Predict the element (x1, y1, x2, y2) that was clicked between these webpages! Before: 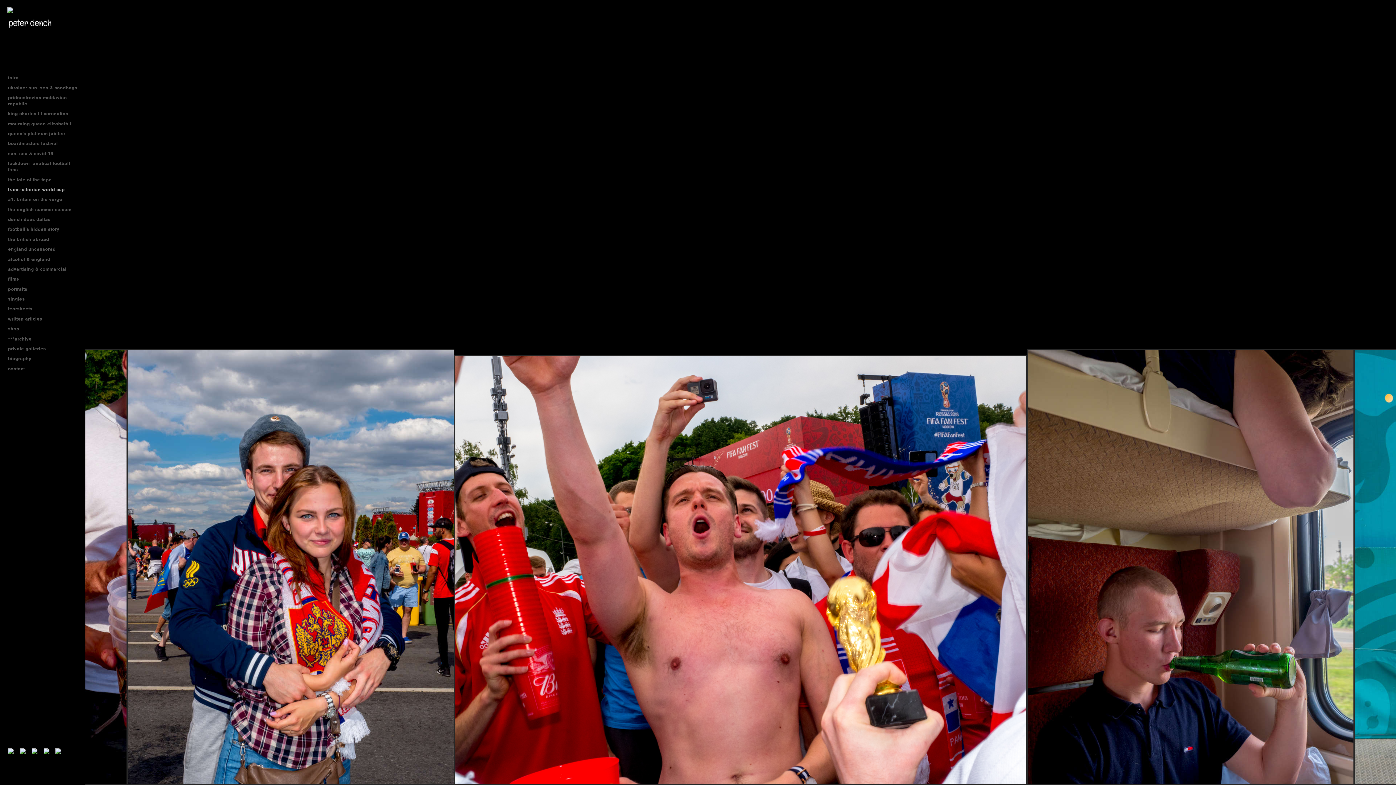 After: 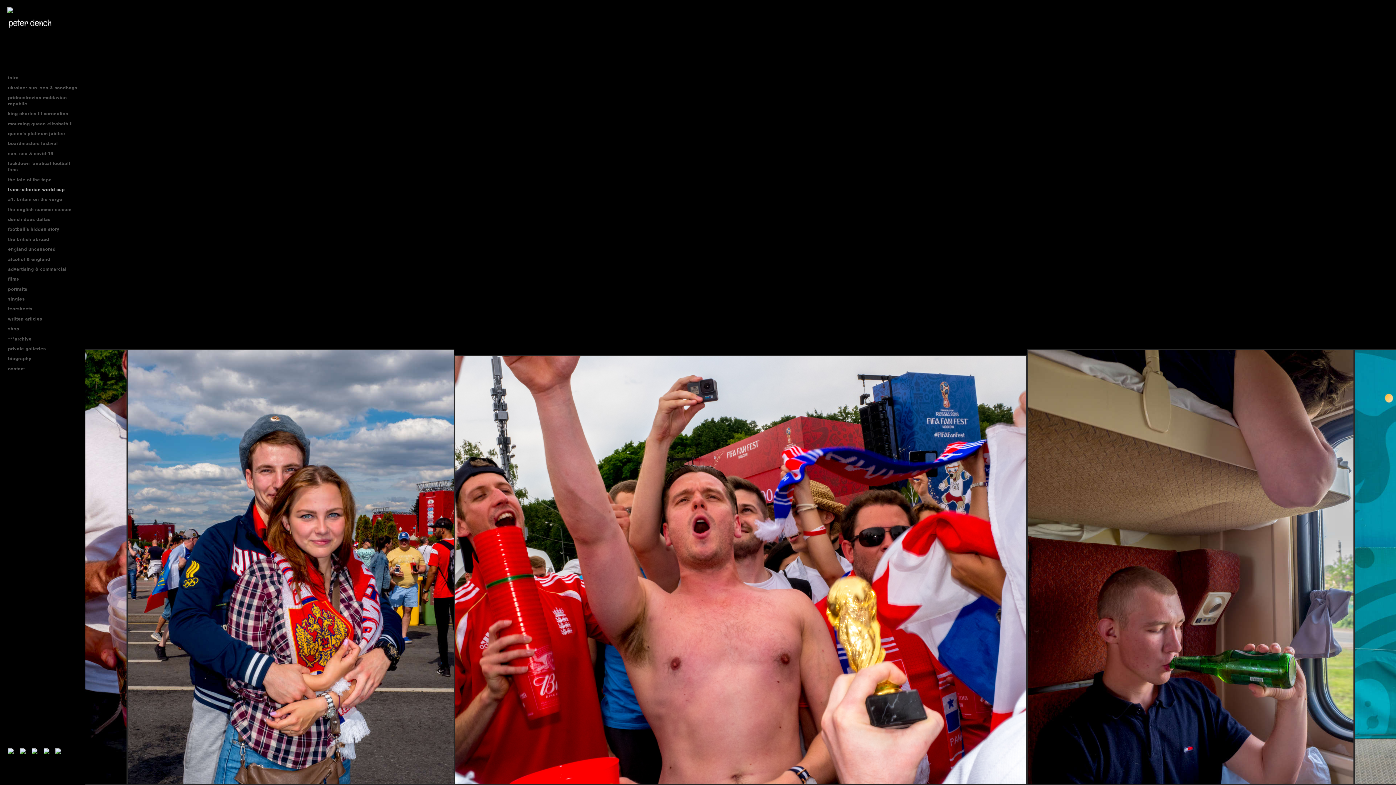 Action: bbox: (31, 751, 42, 758)